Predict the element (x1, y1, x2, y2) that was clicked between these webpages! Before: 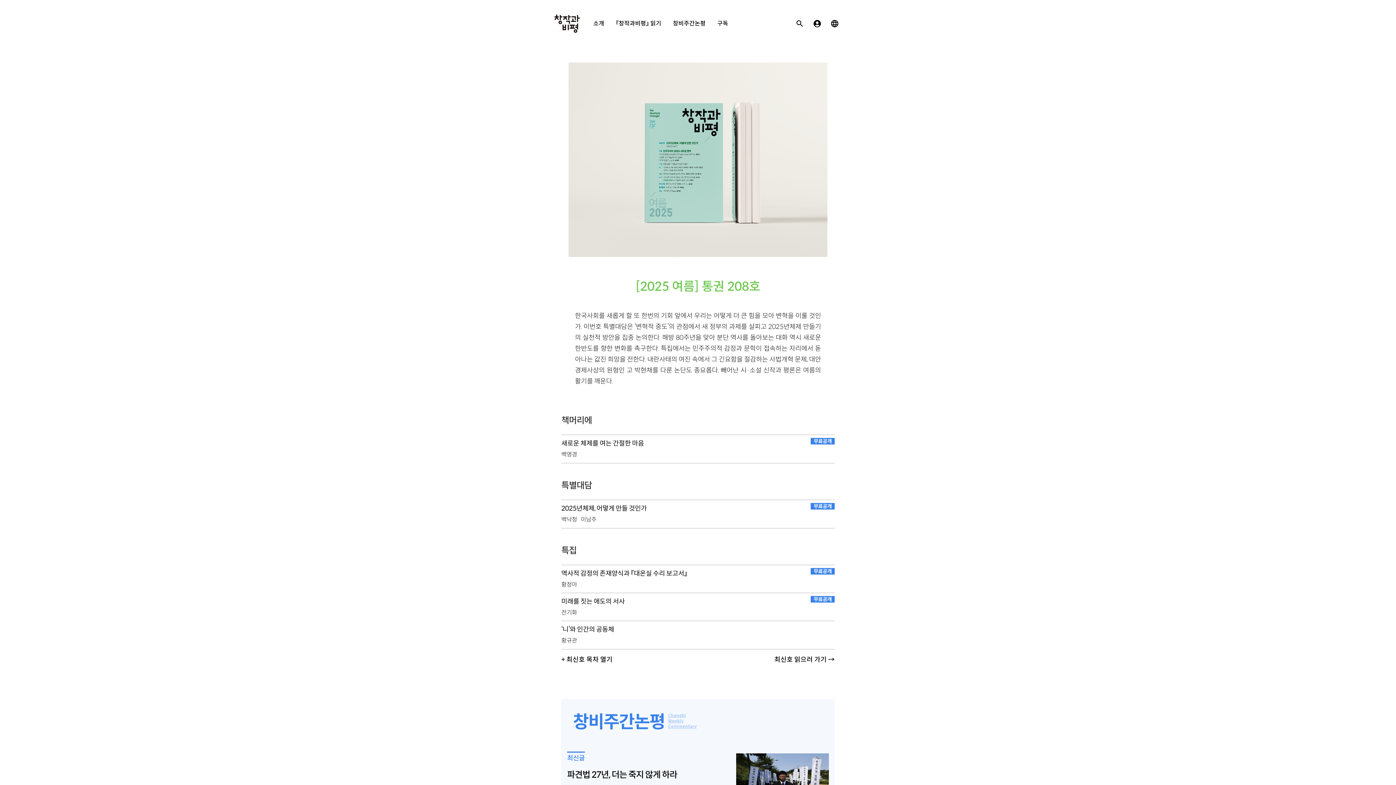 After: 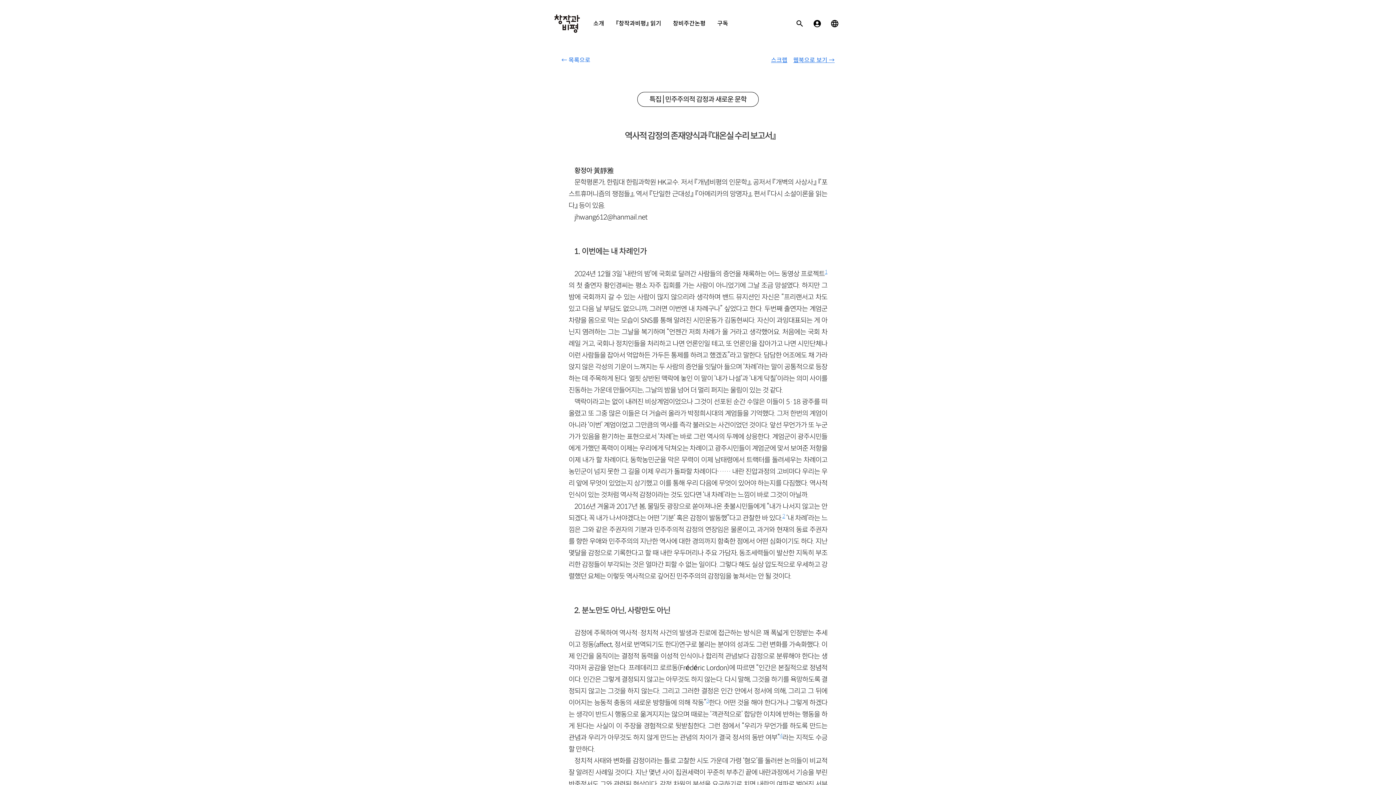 Action: label: 역사적 감정의 존재양식과 『대온실 수리 보고서』 bbox: (561, 562, 834, 579)